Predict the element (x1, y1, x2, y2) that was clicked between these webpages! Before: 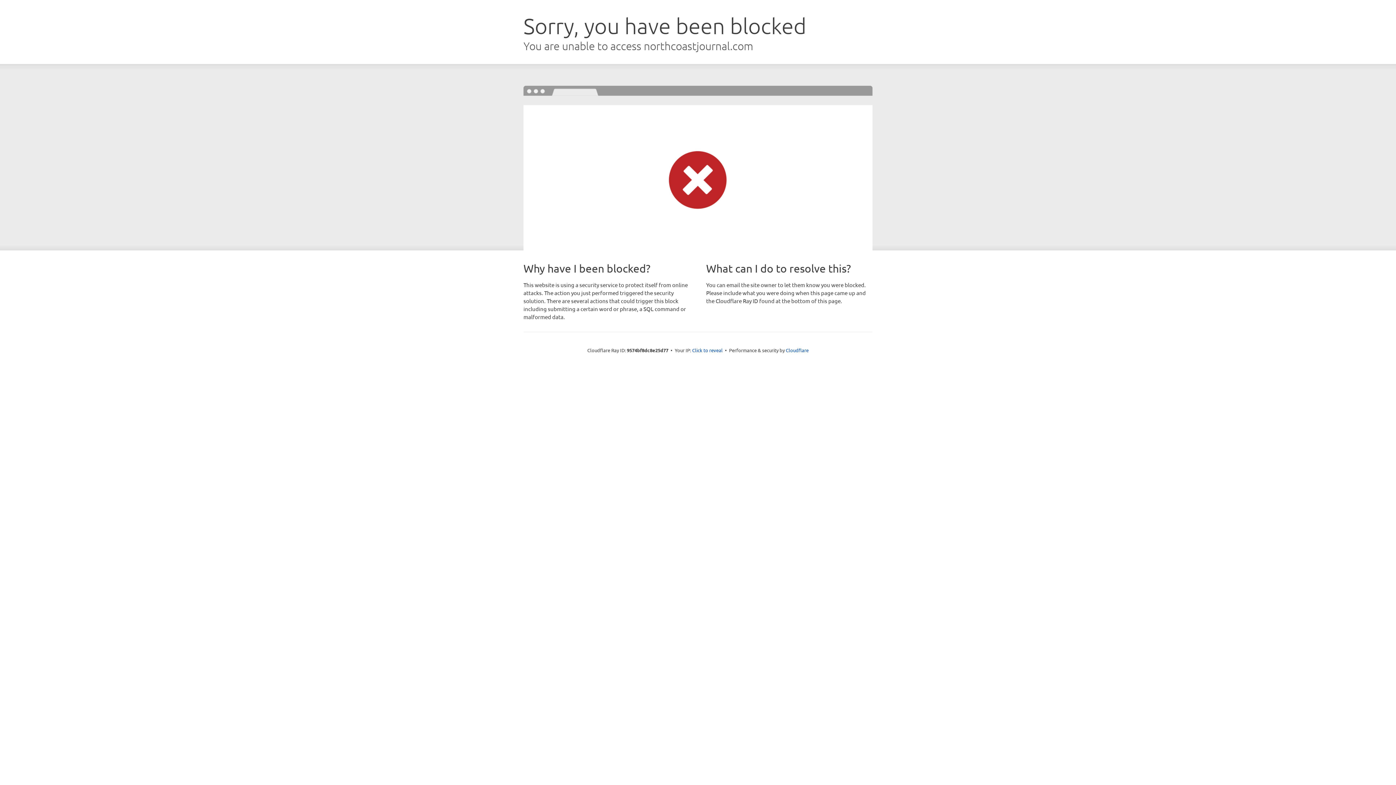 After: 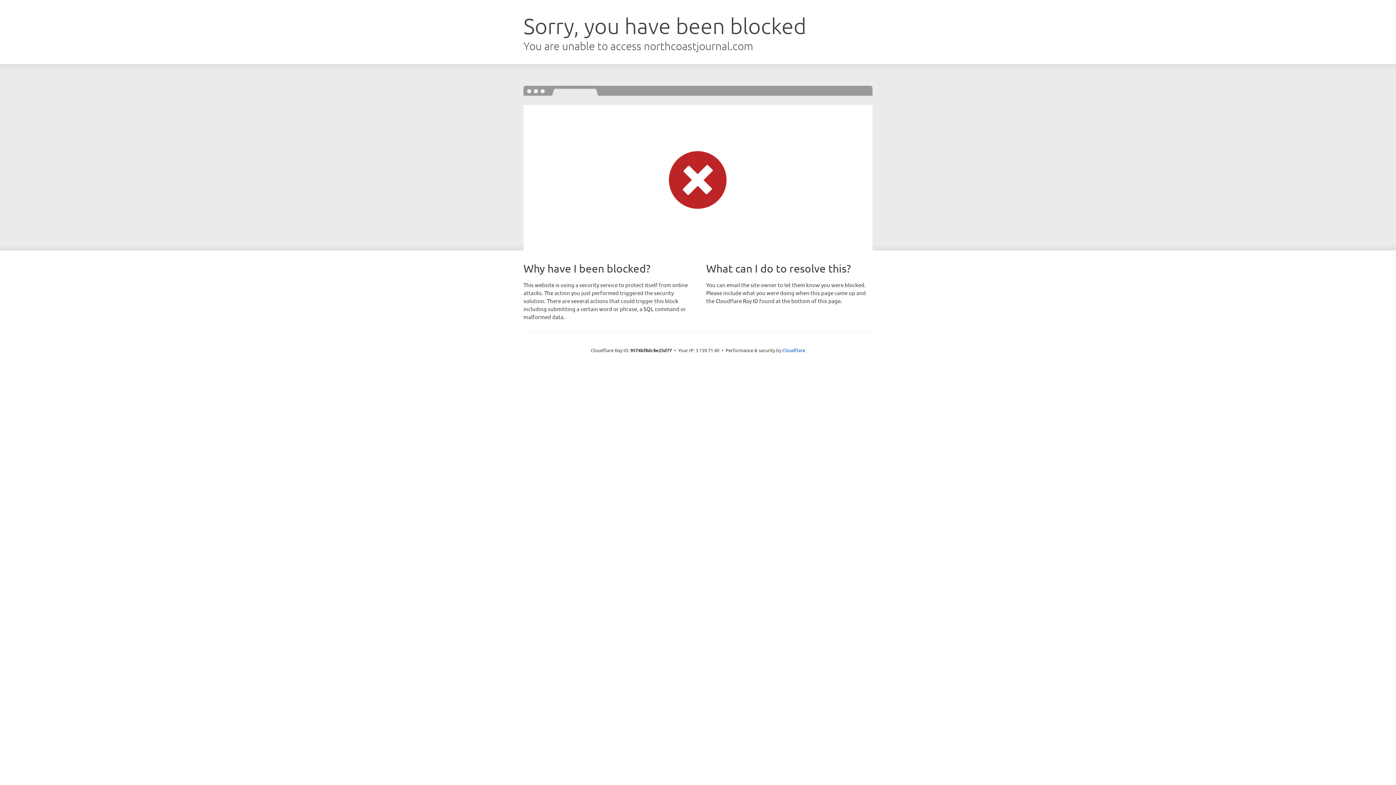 Action: label: Click to reveal bbox: (692, 346, 722, 353)